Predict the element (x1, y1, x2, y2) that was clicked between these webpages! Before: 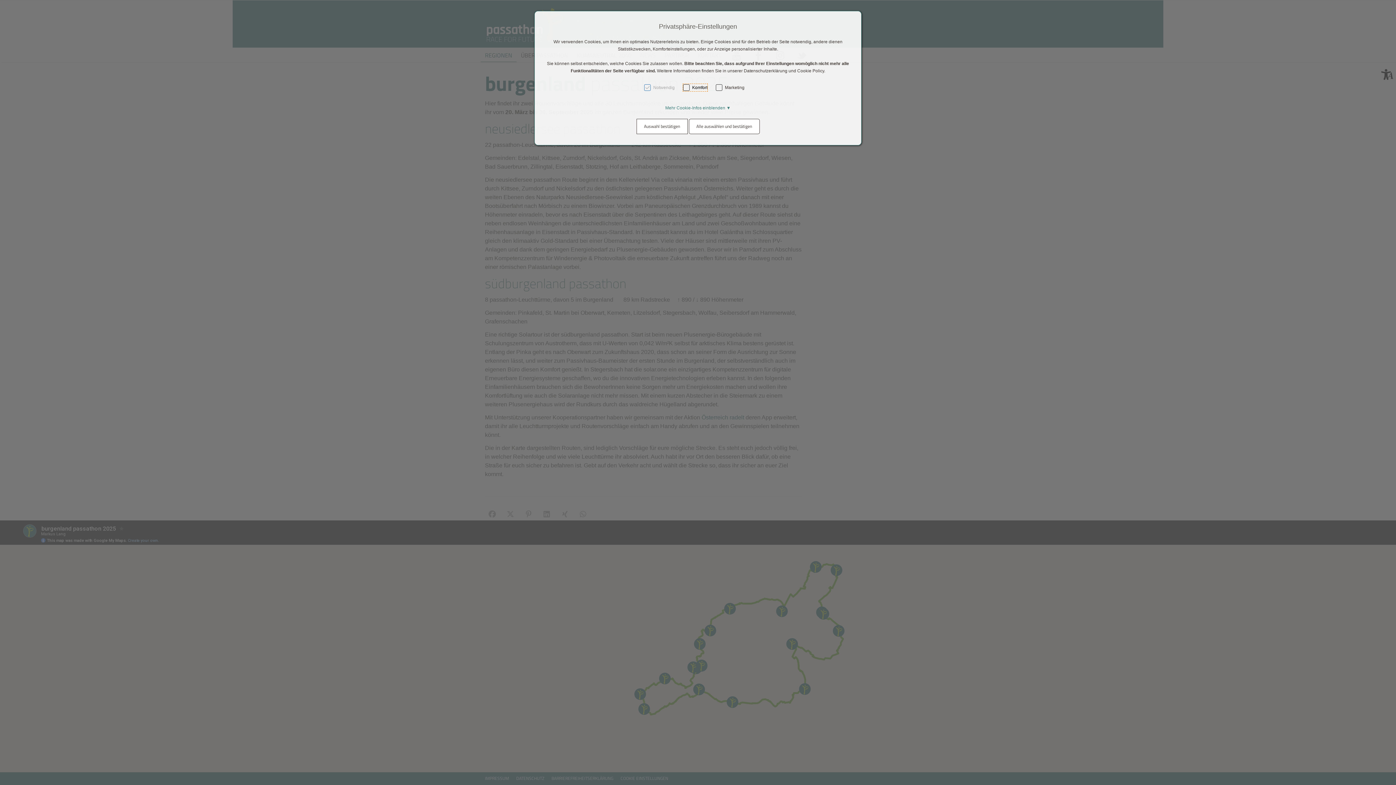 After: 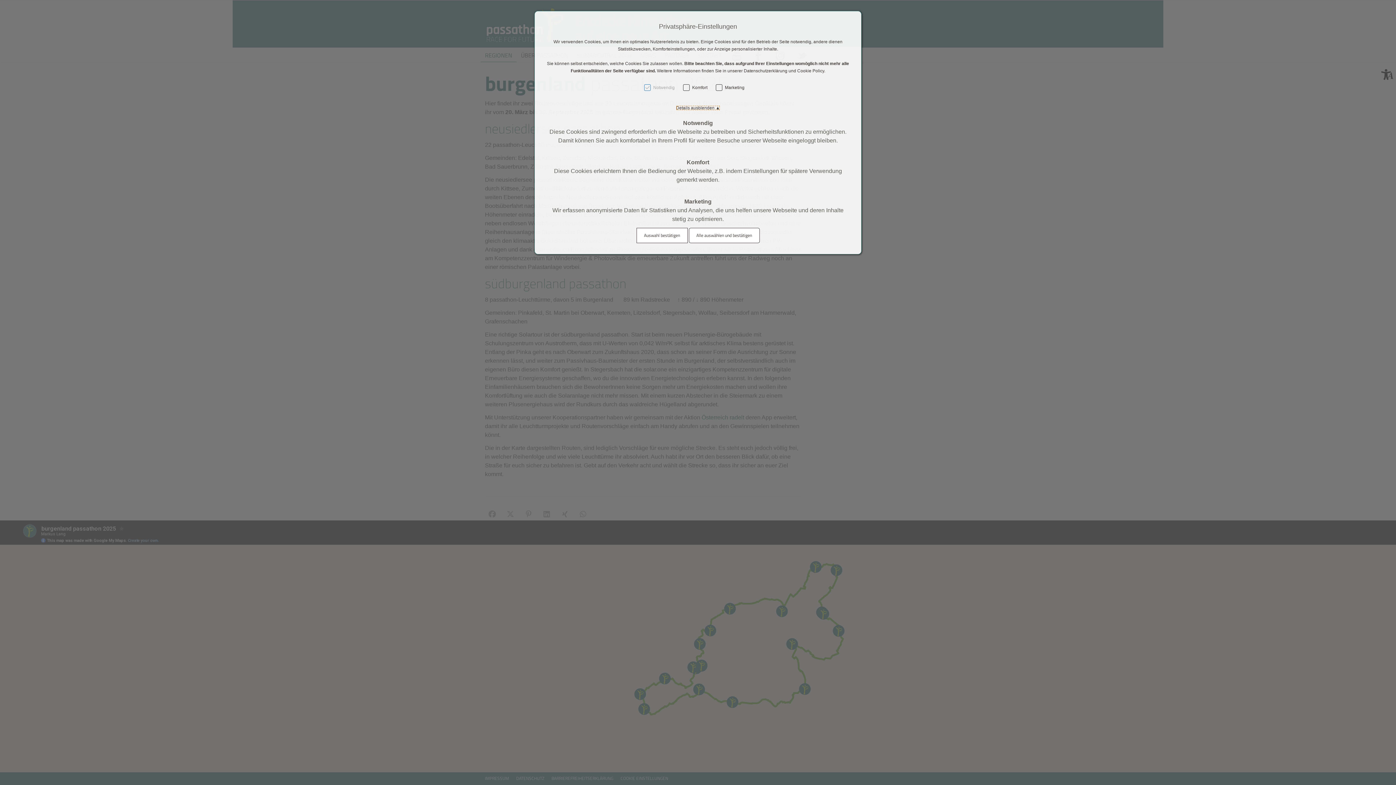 Action: bbox: (665, 105, 730, 110) label: Mehr Cookie-Infos einblenden ▼